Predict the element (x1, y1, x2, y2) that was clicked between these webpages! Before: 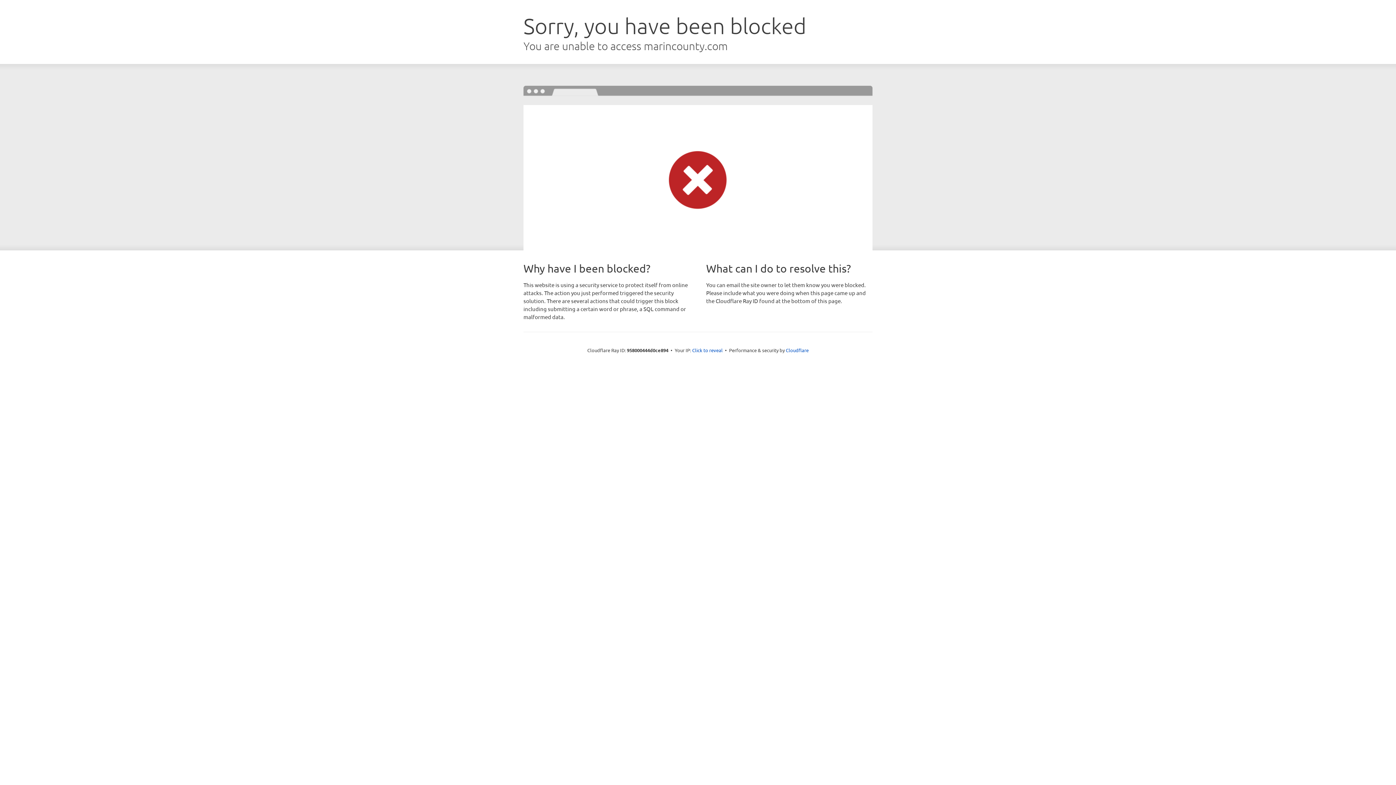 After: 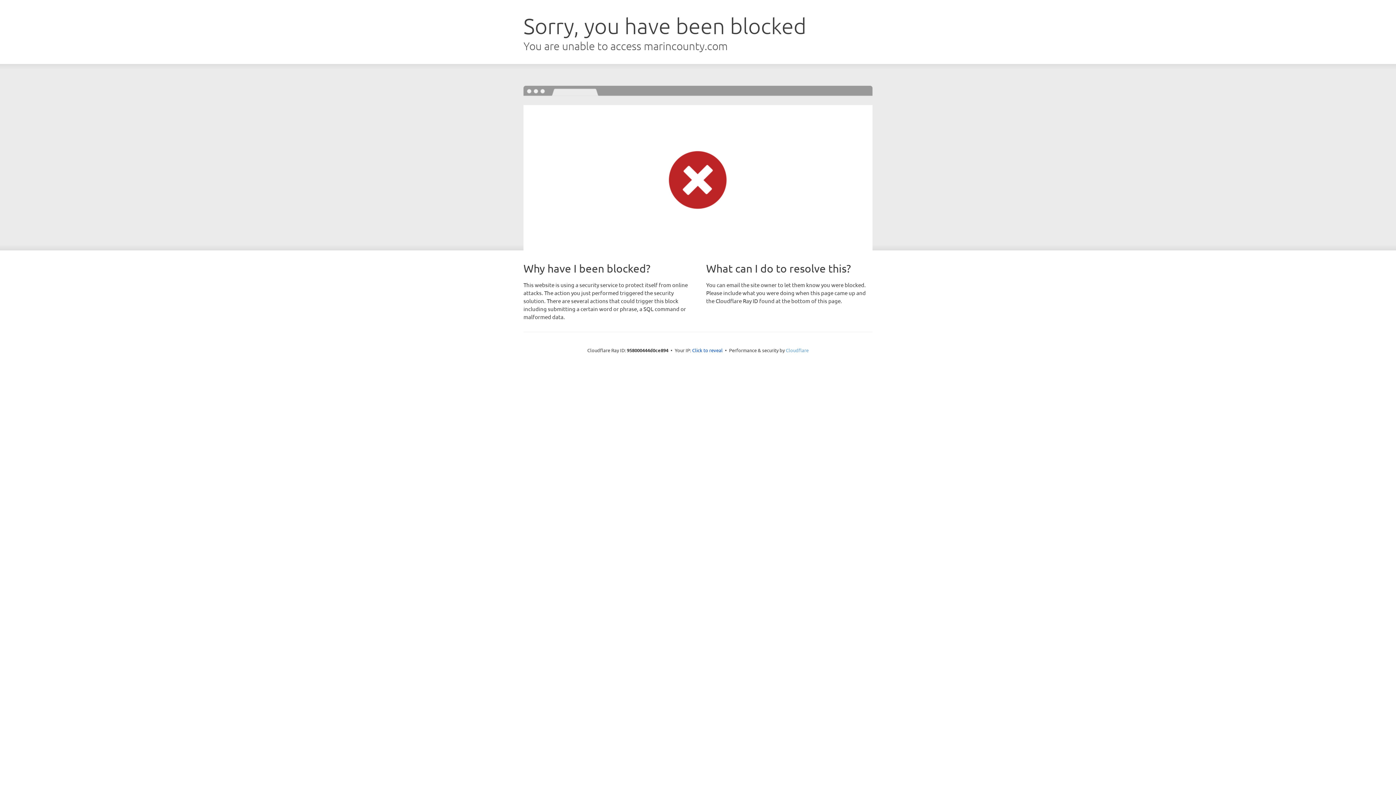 Action: bbox: (786, 347, 808, 353) label: Cloudflare